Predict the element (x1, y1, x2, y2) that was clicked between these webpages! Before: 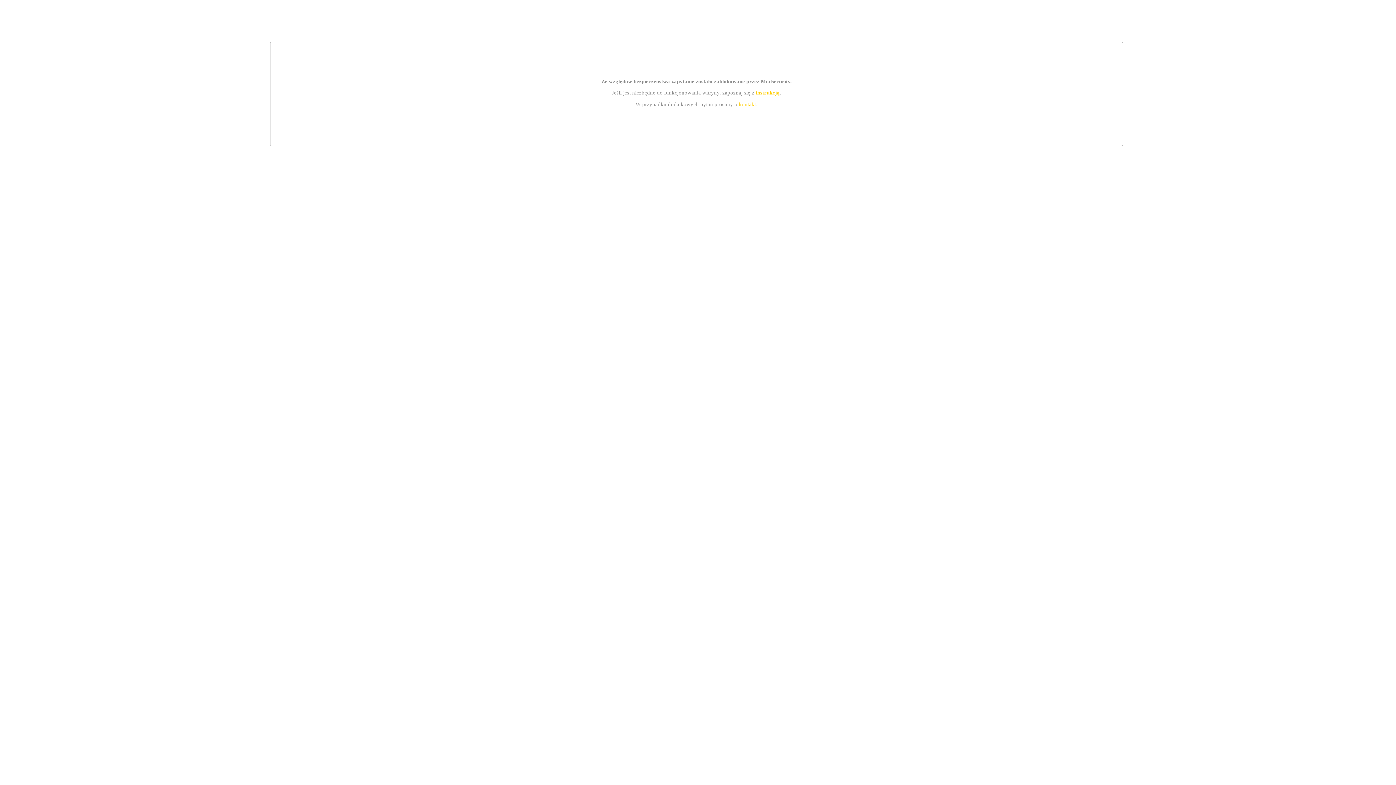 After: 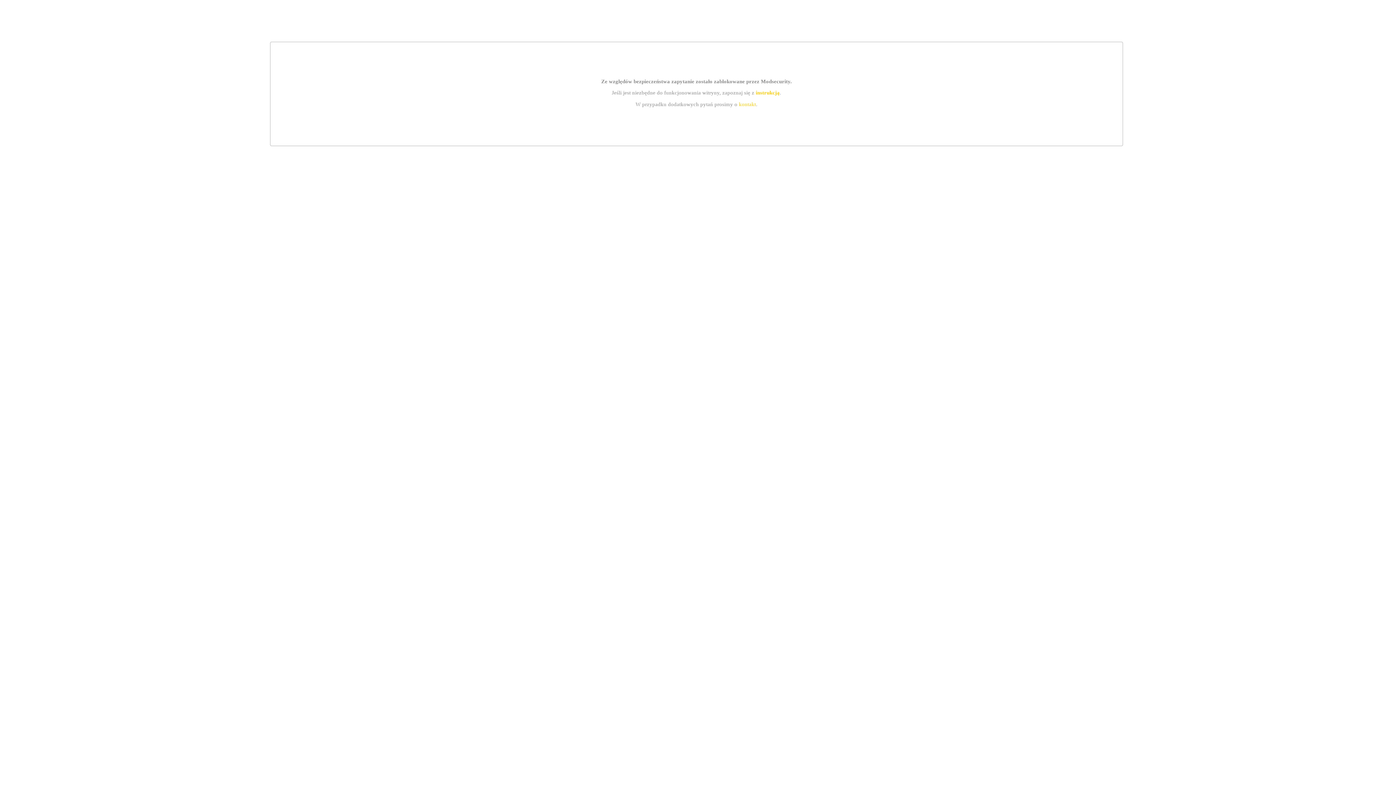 Action: label: instrukcją bbox: (755, 89, 779, 95)